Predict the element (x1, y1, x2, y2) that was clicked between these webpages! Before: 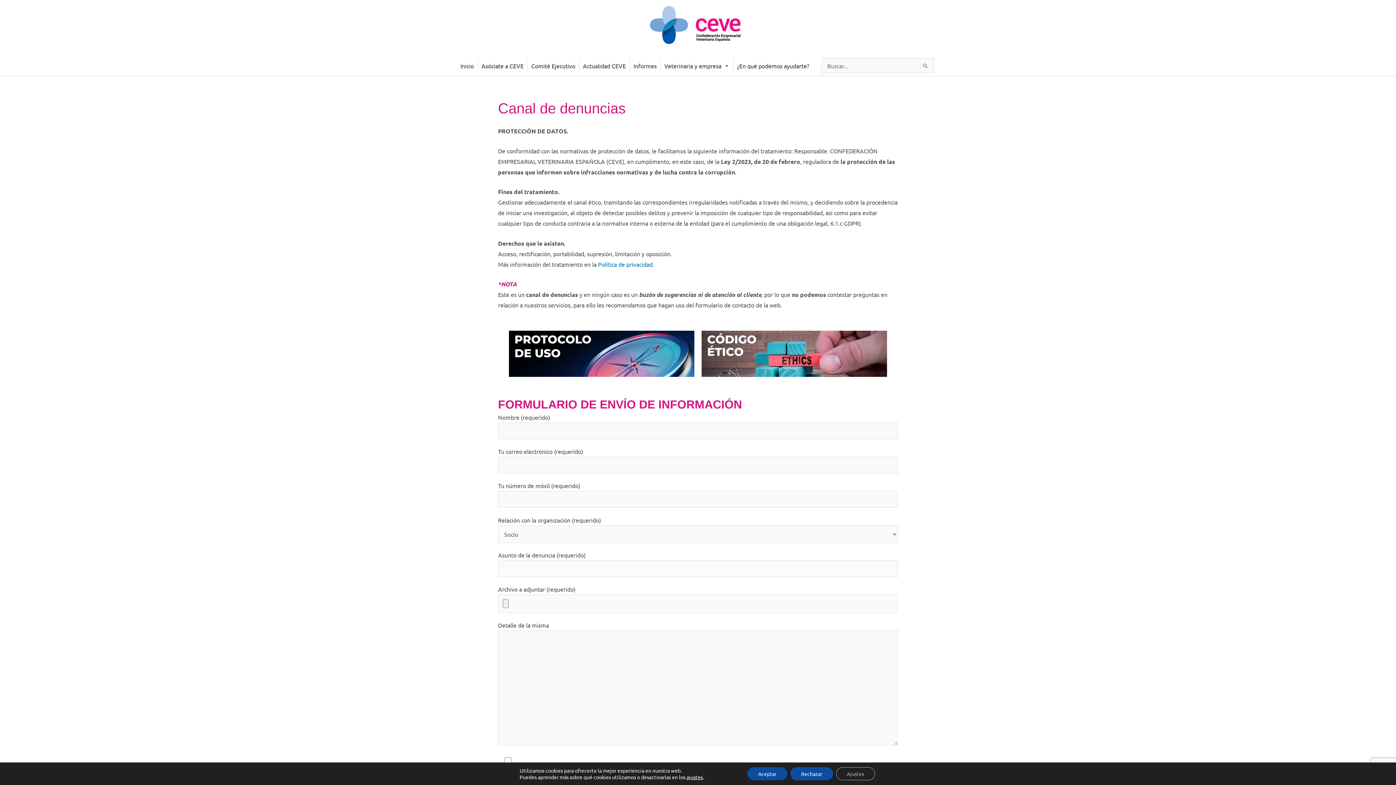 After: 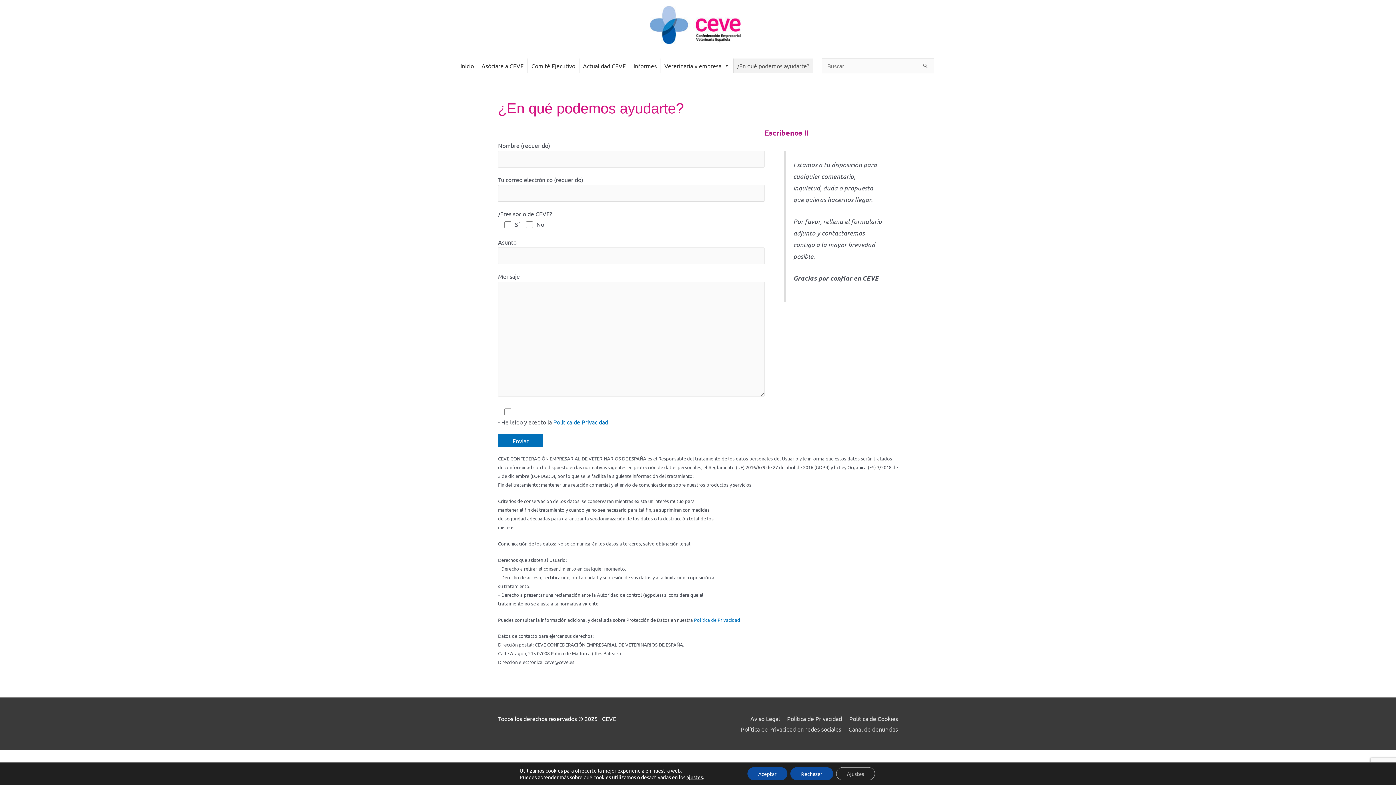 Action: label: ¿En qué podemos ayudarte? bbox: (733, 58, 812, 73)